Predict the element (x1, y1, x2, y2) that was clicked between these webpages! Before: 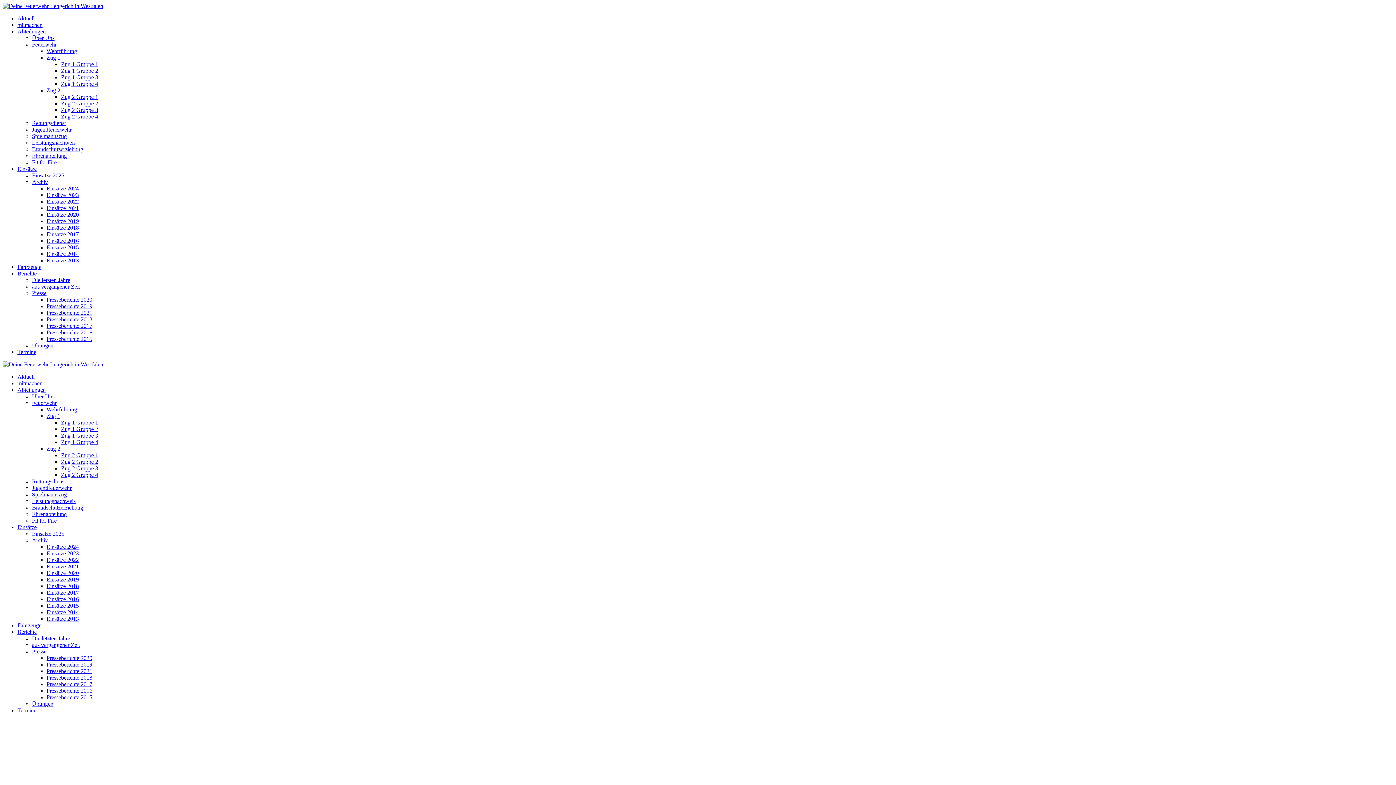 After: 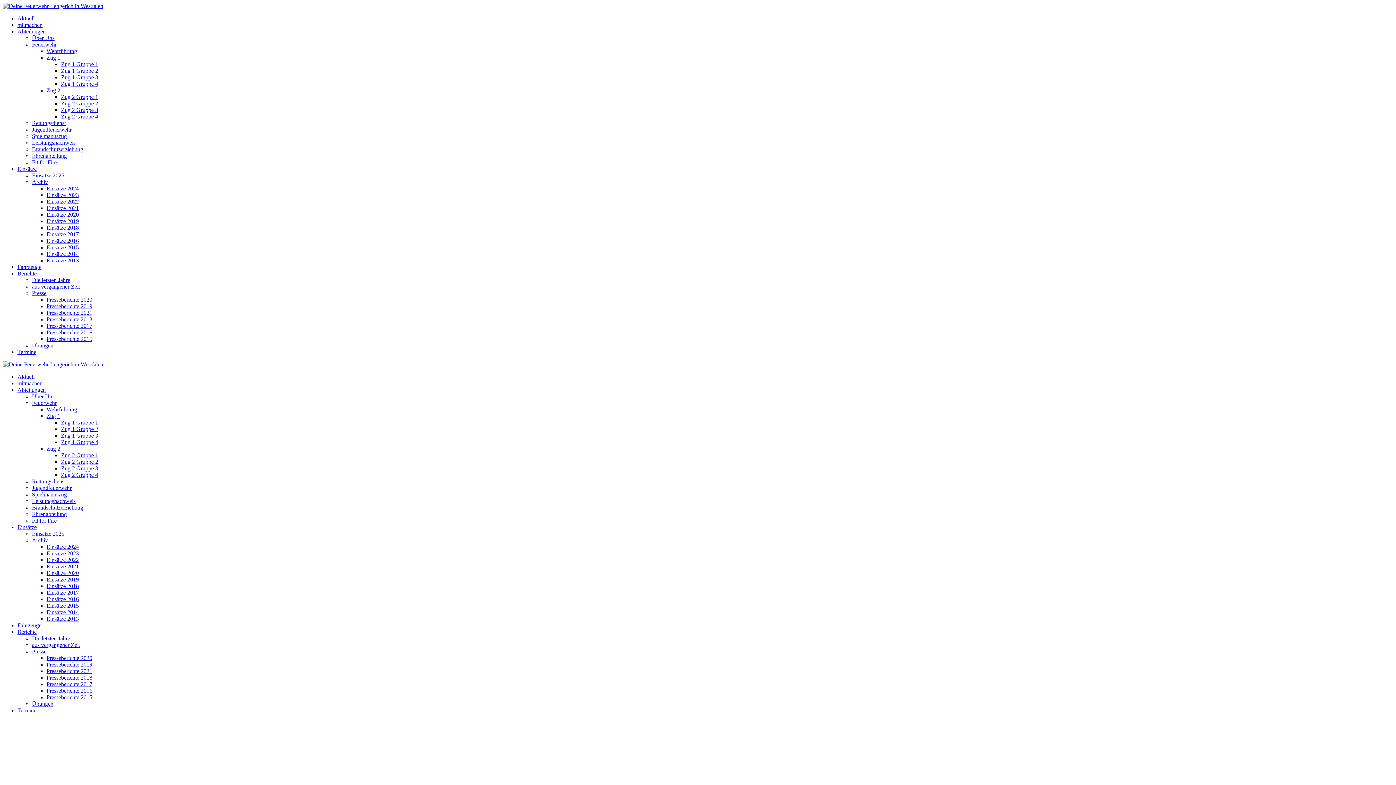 Action: label: Übungen bbox: (32, 701, 53, 707)